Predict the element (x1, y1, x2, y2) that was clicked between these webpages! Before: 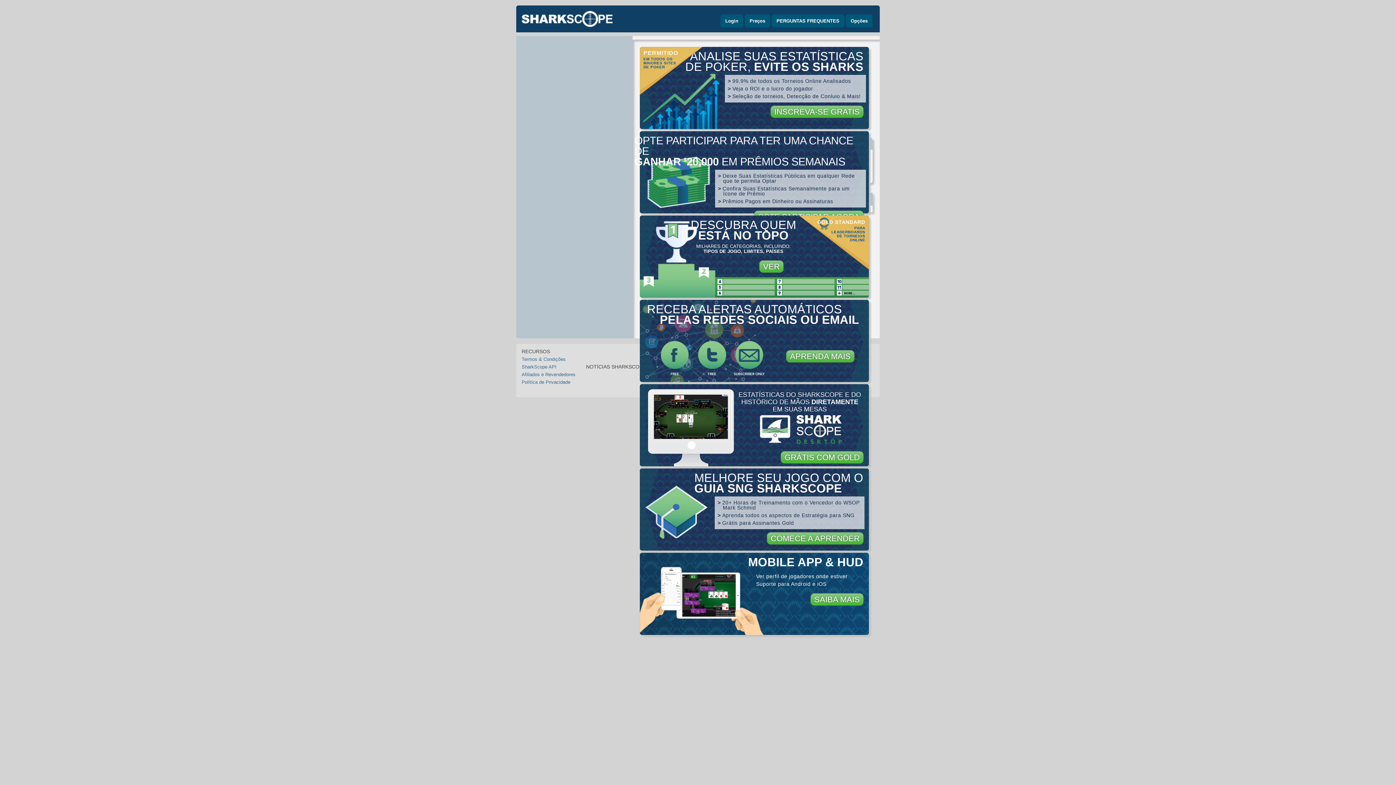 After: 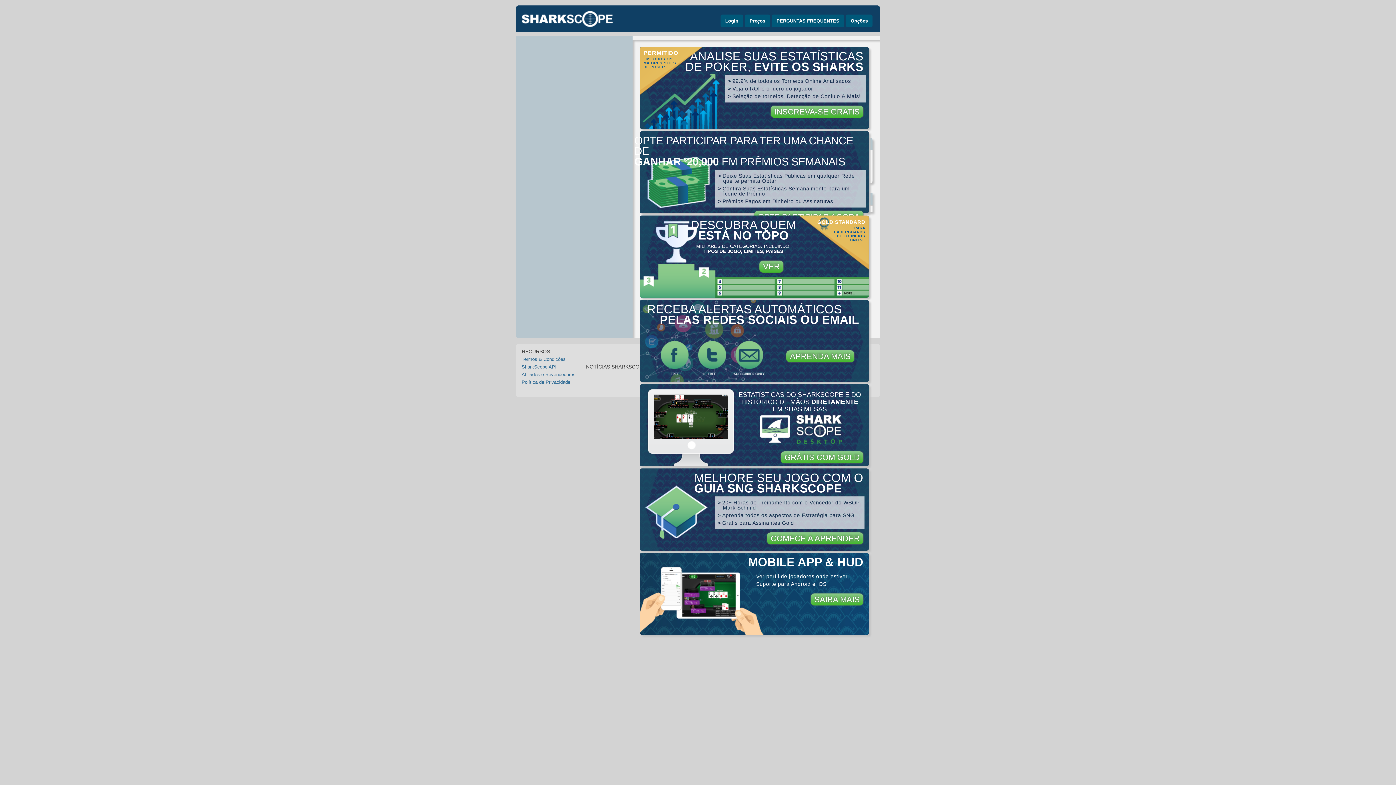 Action: label: Preços bbox: (745, 14, 770, 27)